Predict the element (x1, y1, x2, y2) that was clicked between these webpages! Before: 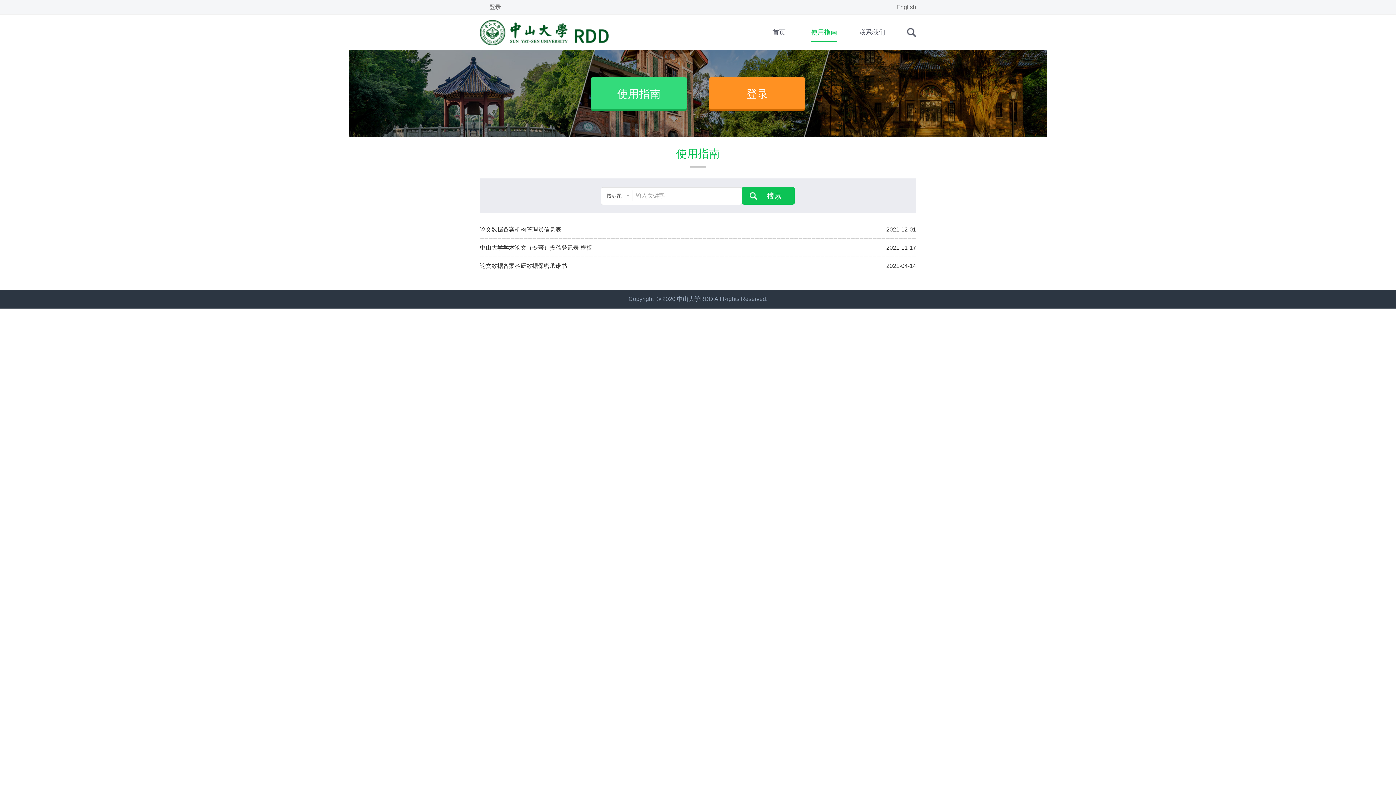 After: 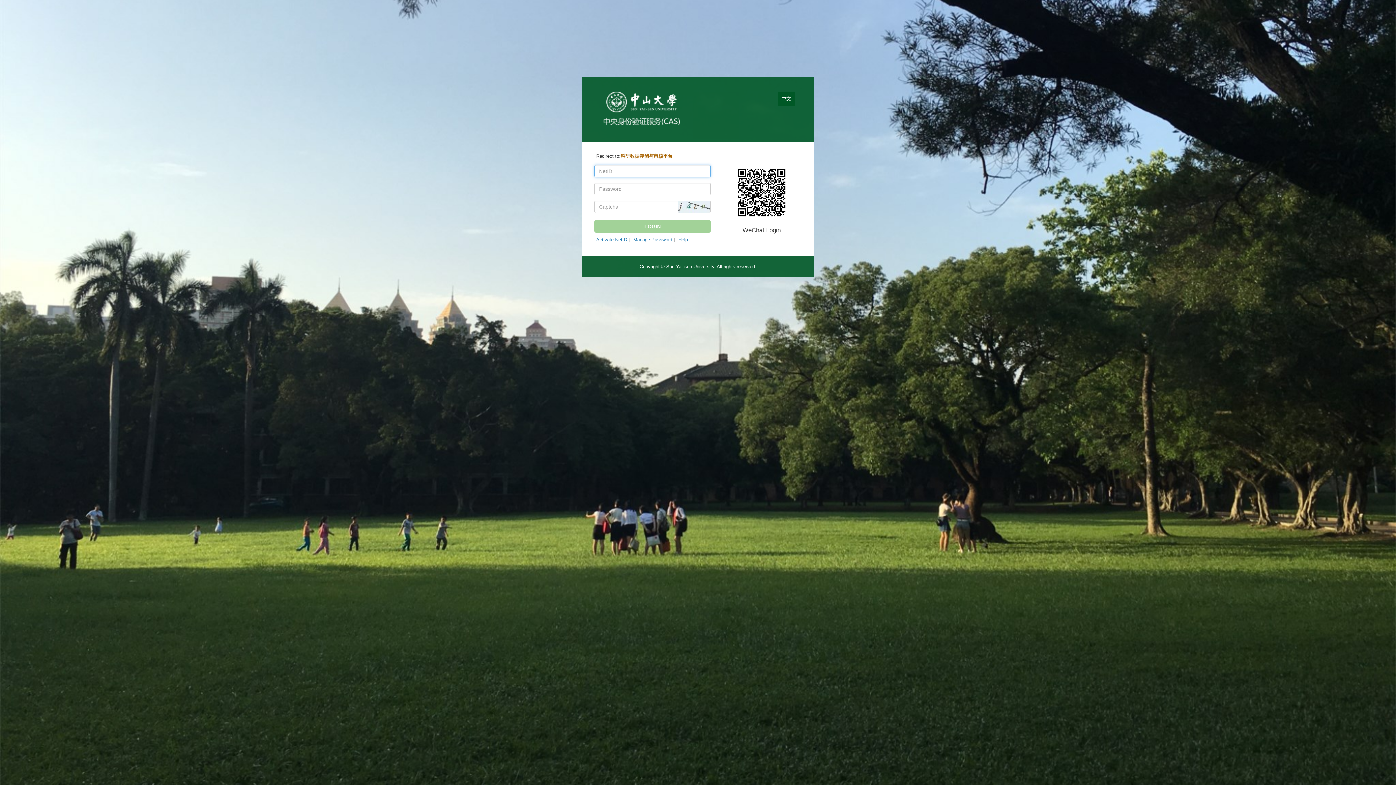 Action: label: 登录 bbox: (489, 4, 501, 10)